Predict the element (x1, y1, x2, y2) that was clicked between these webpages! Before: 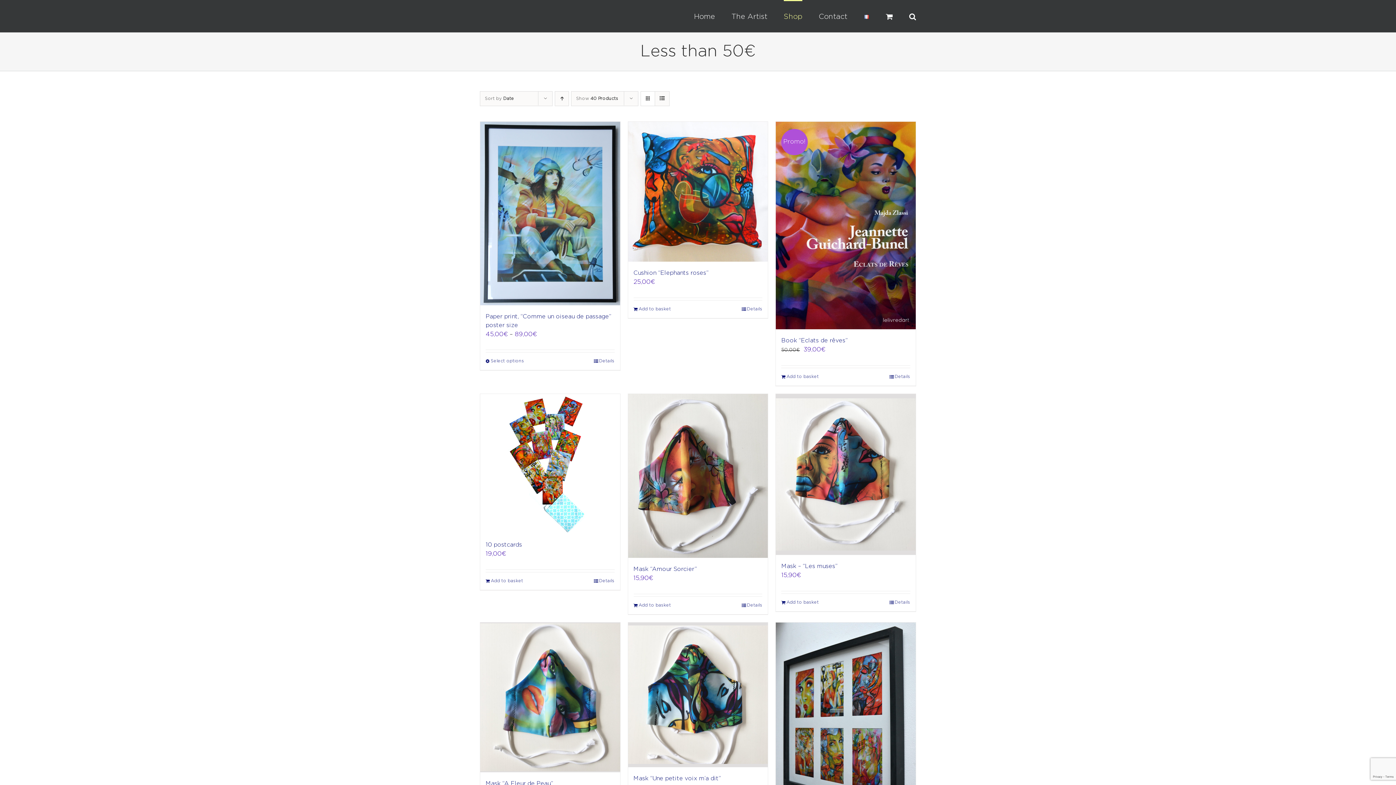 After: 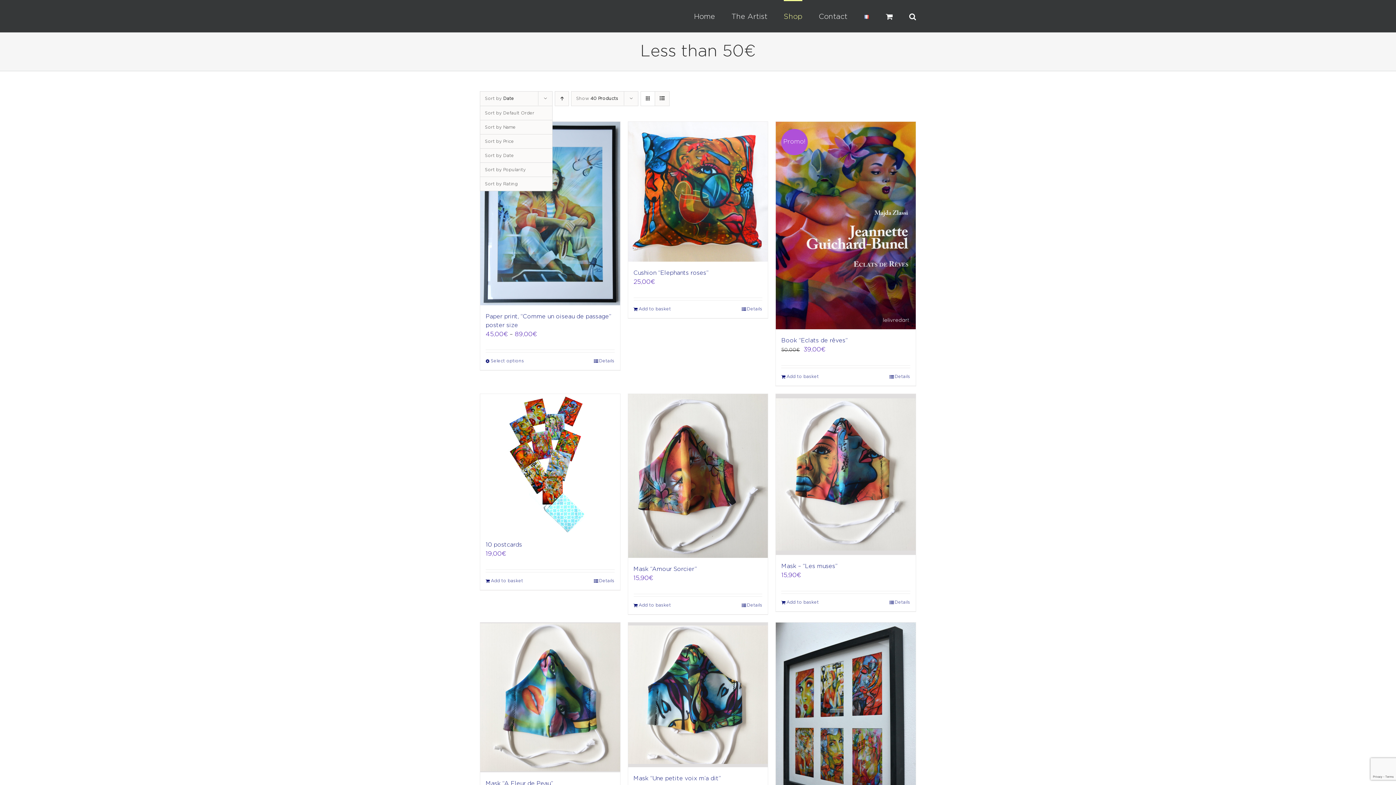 Action: label: Sort by Date bbox: (485, 96, 514, 100)